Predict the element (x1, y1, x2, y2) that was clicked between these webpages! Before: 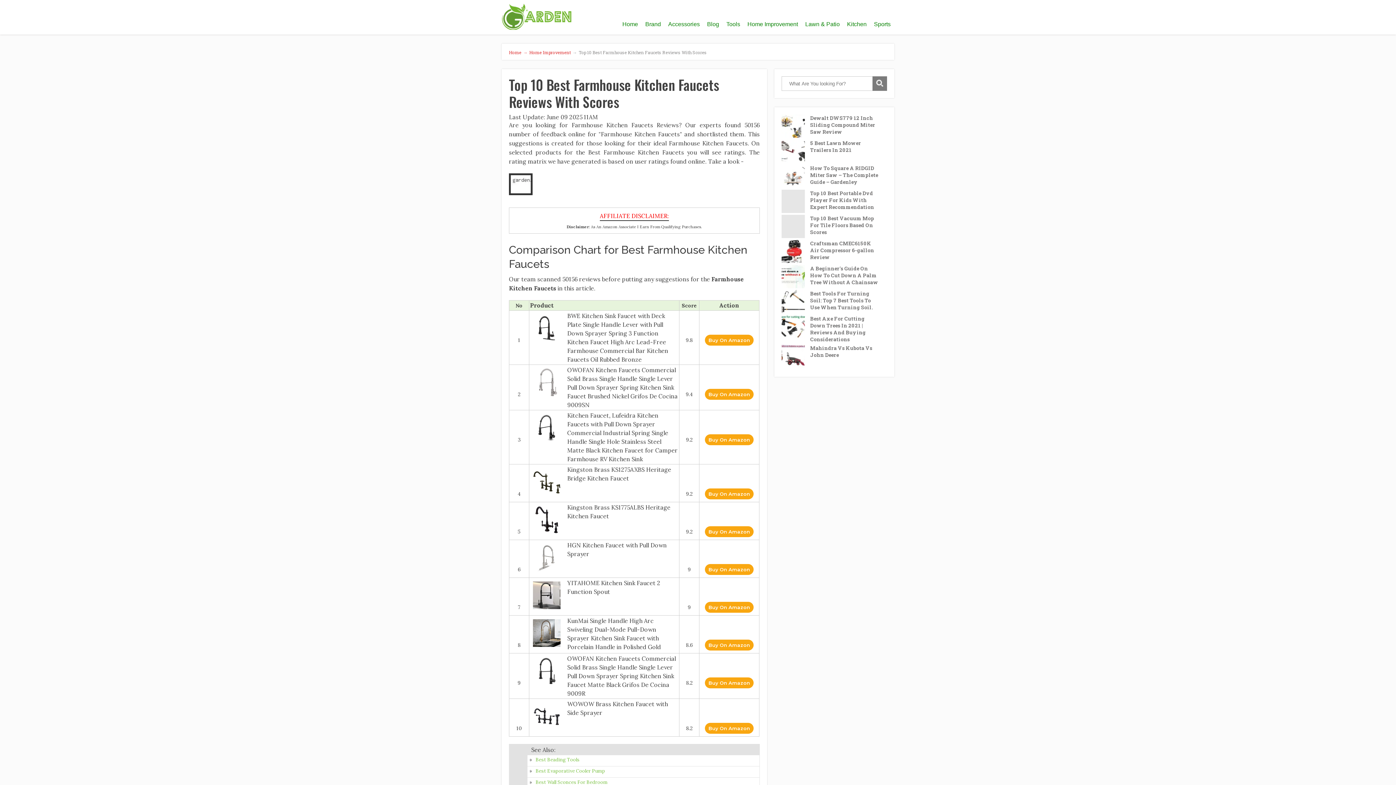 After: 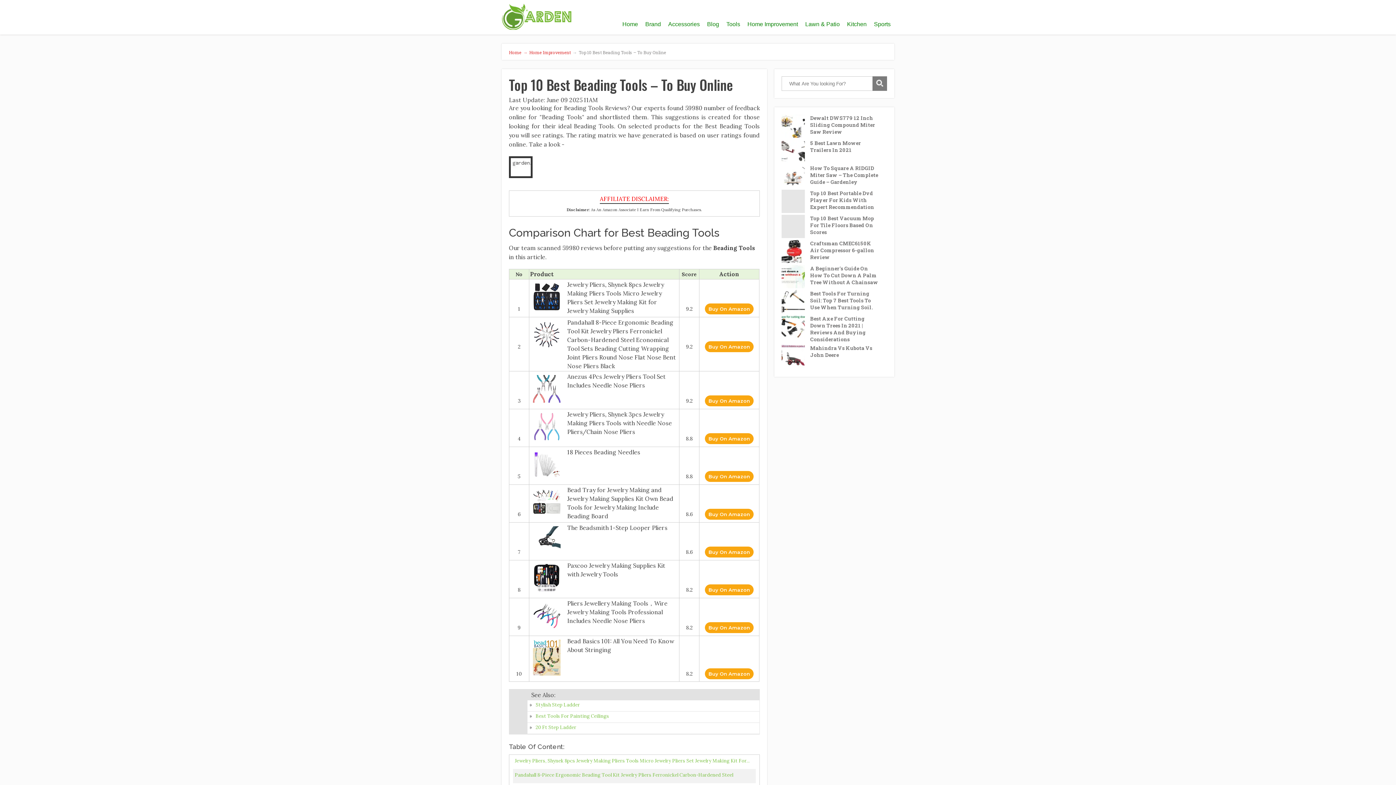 Action: label: Best Beading Tools bbox: (535, 757, 579, 763)